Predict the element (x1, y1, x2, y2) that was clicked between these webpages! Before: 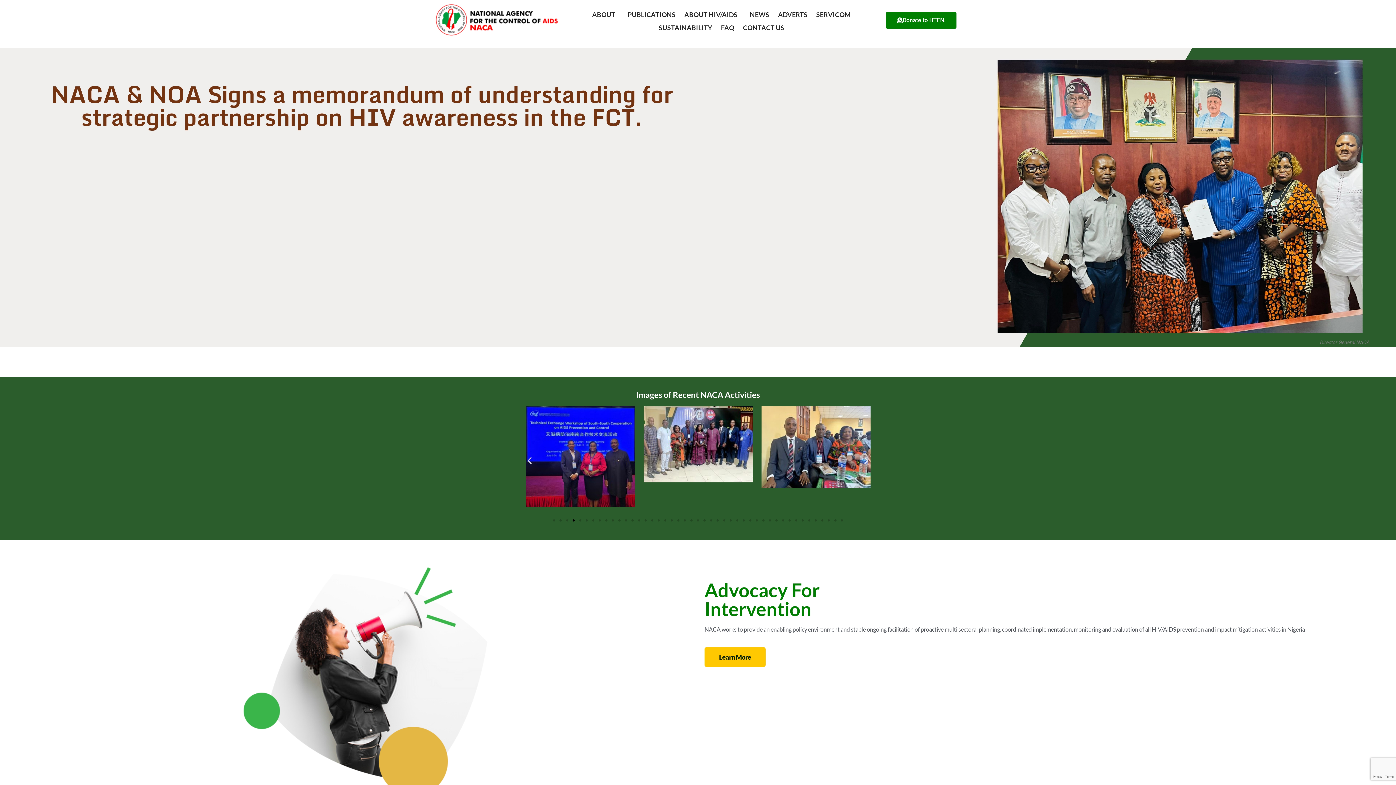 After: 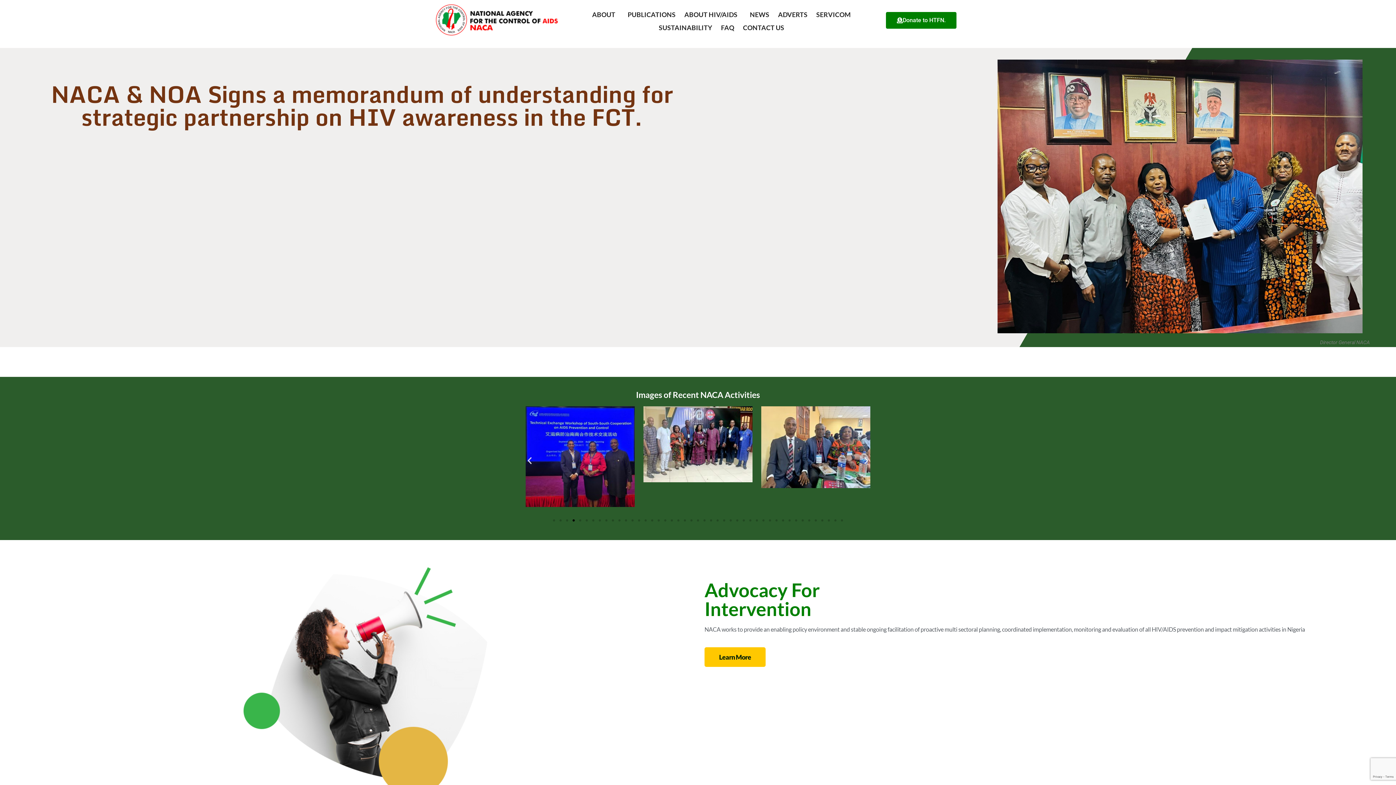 Action: label: Go to slide 4 bbox: (572, 519, 574, 521)